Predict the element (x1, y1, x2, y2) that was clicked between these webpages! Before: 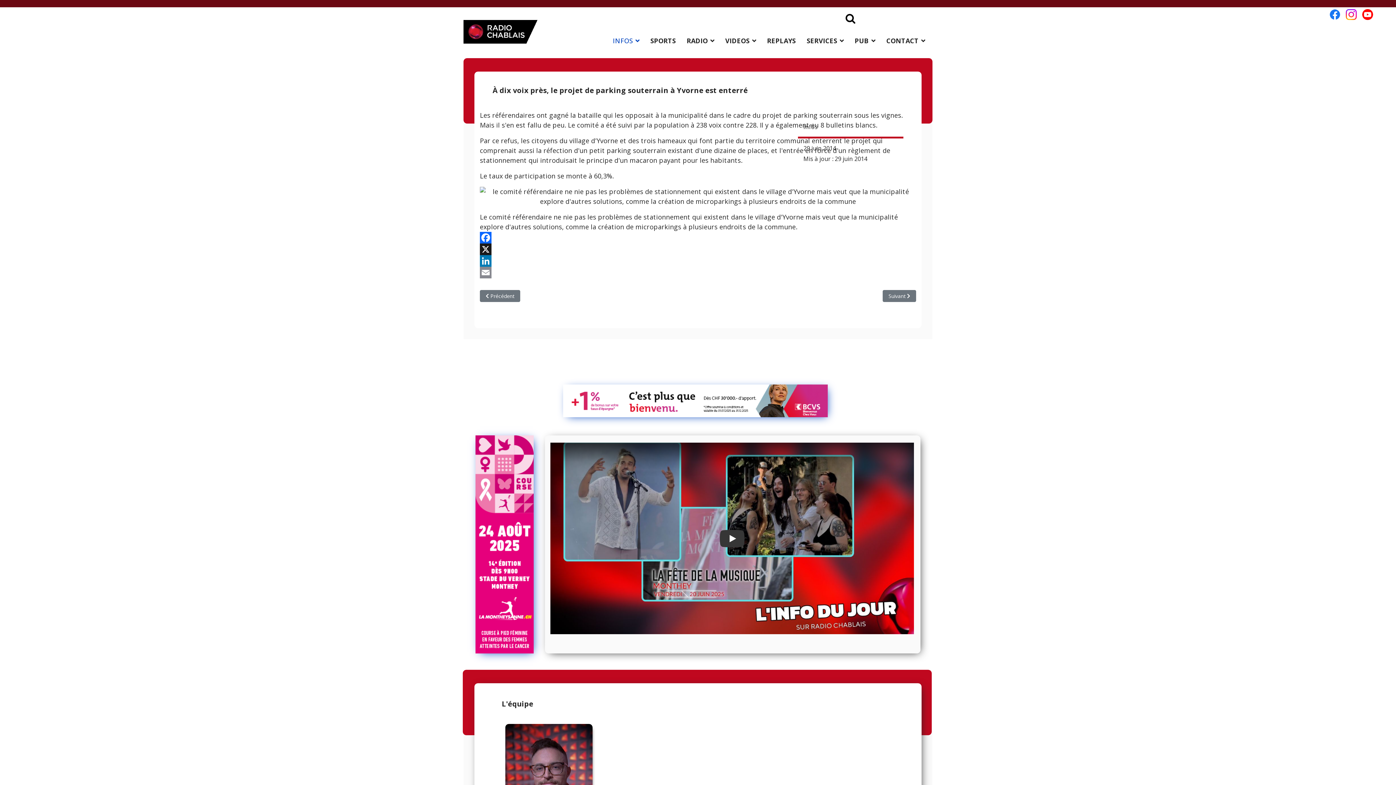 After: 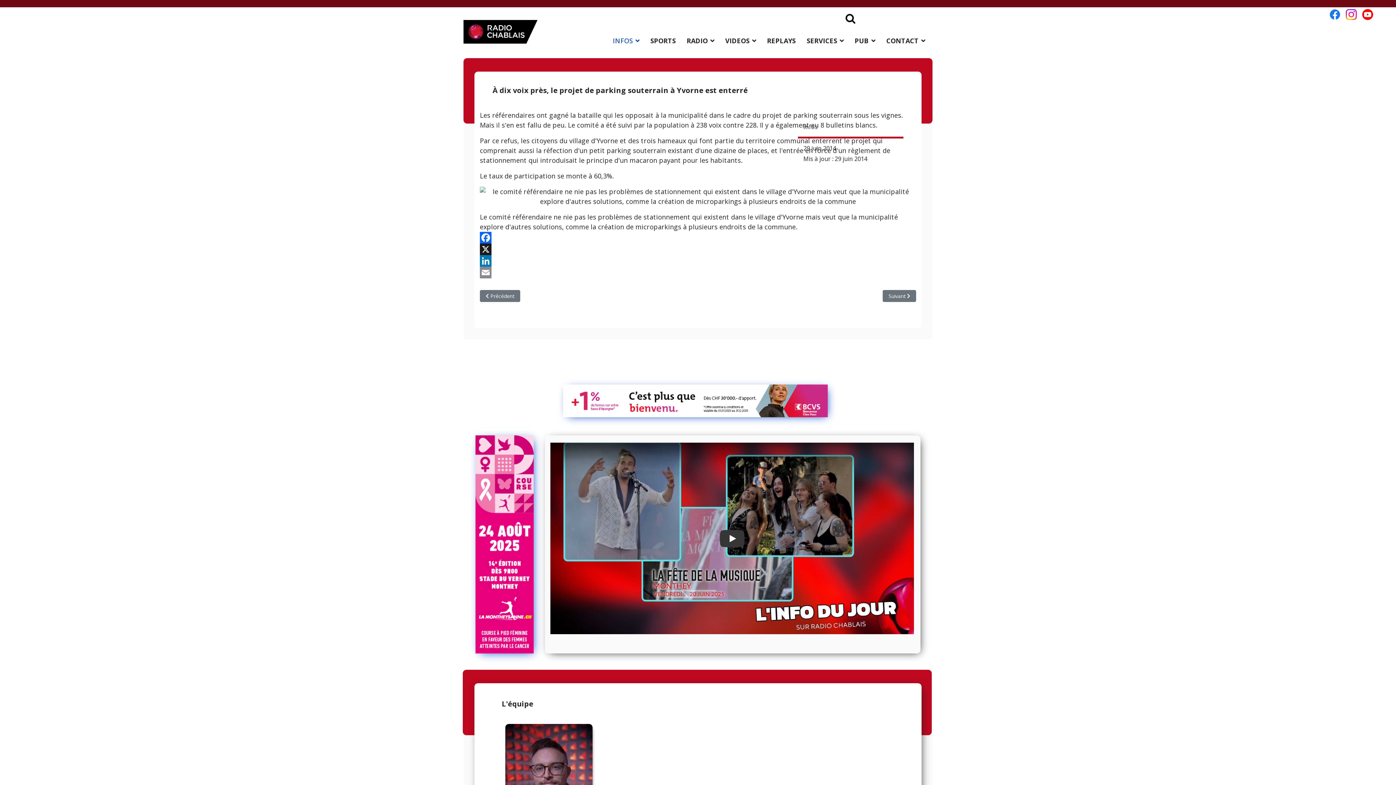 Action: label: Email bbox: (480, 266, 916, 278)